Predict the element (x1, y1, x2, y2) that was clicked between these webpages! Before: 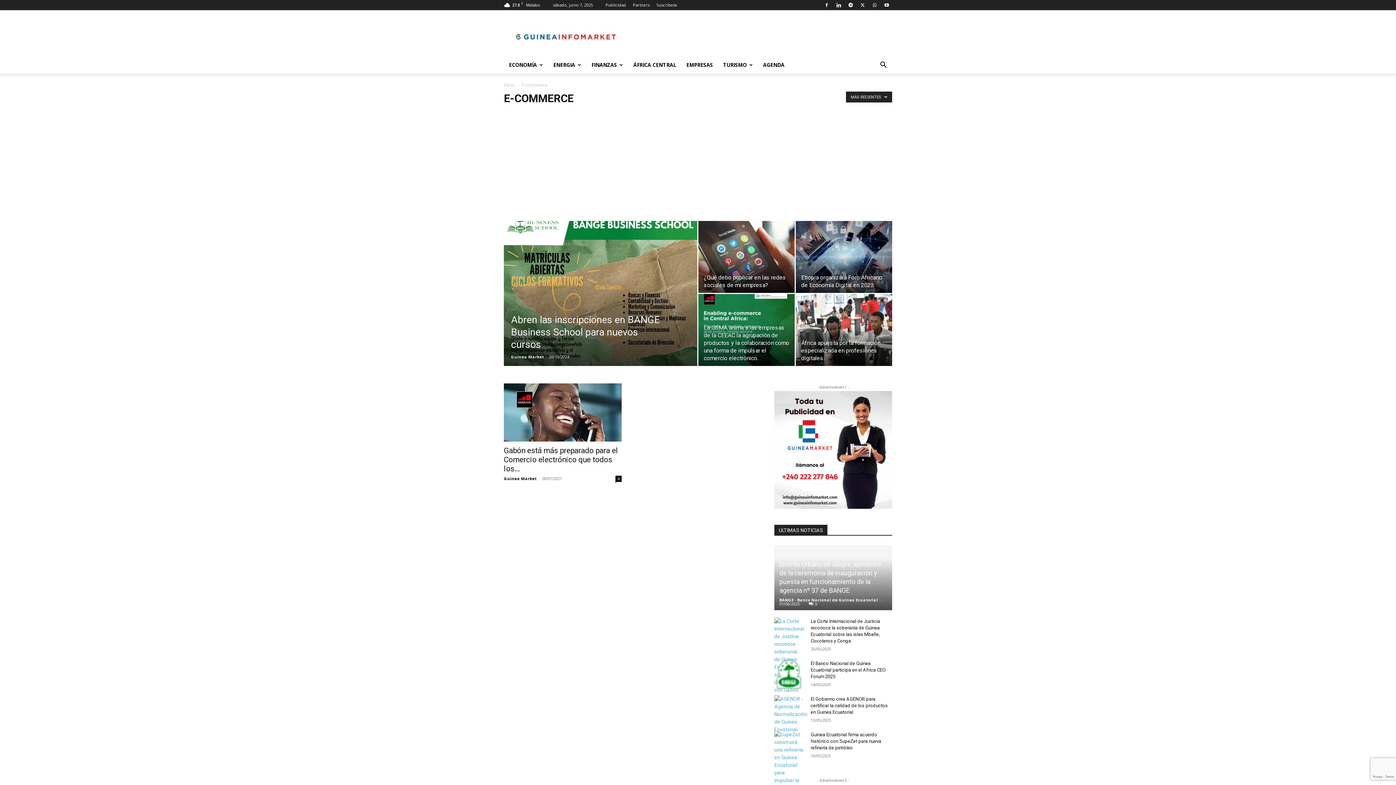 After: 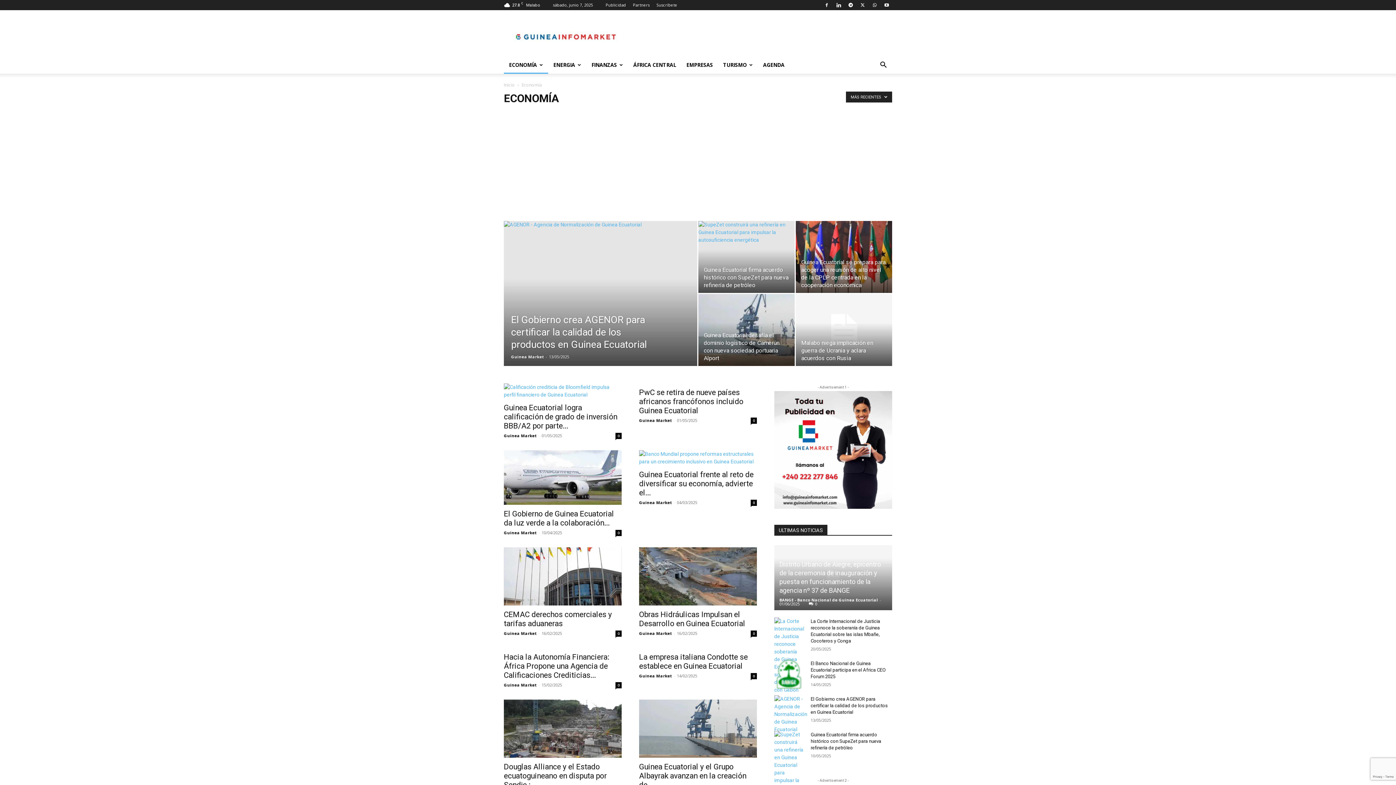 Action: label: ECONOMÍA bbox: (504, 56, 548, 73)